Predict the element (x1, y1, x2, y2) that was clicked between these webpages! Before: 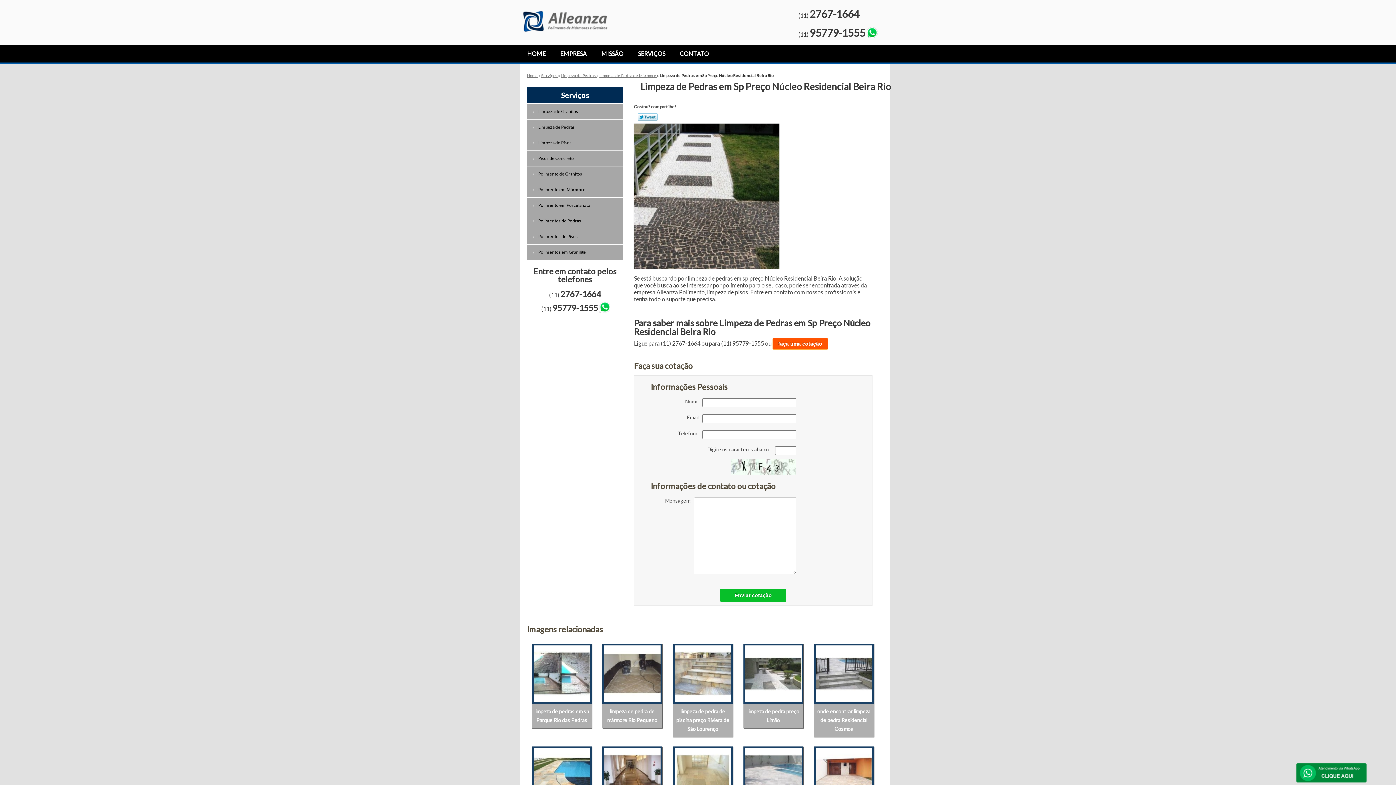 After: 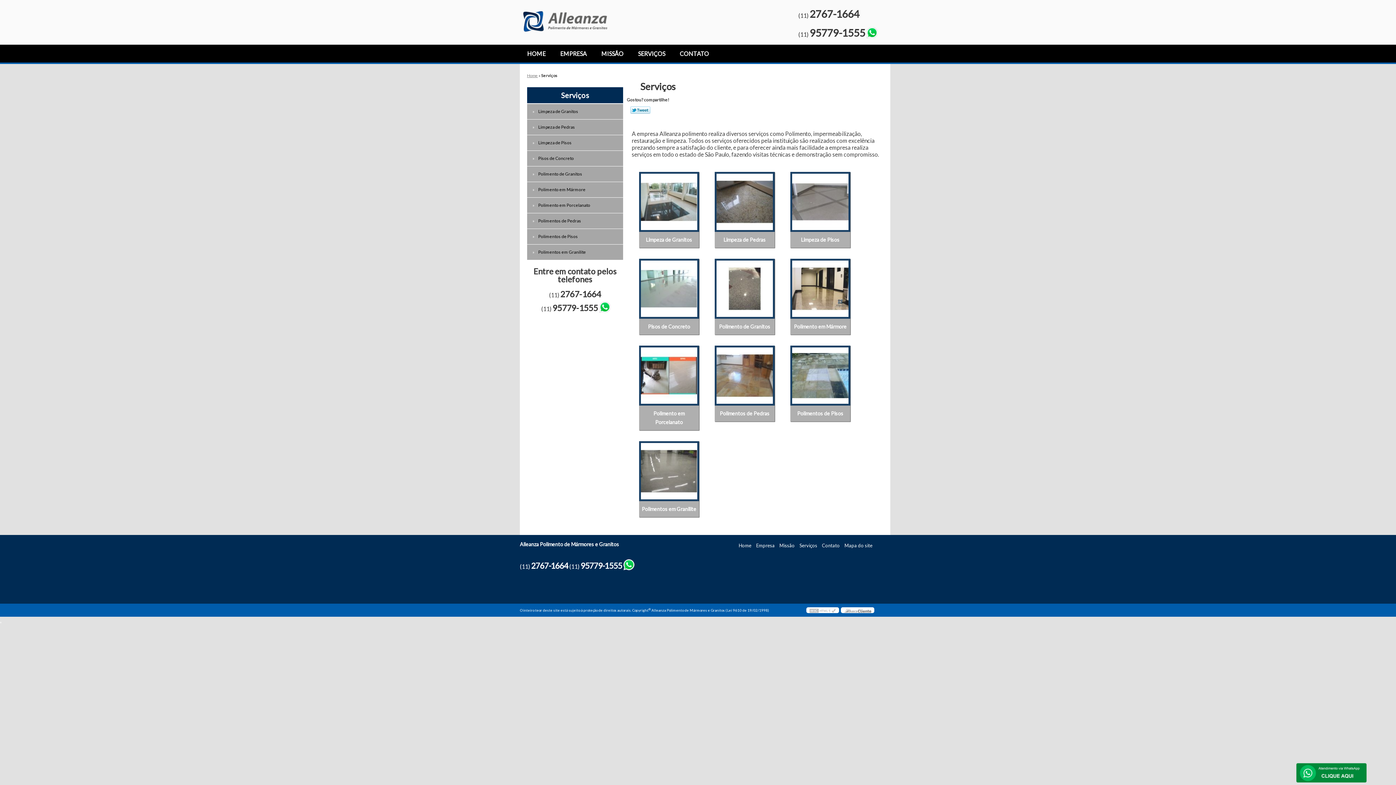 Action: bbox: (527, 87, 623, 103) label: Serviços